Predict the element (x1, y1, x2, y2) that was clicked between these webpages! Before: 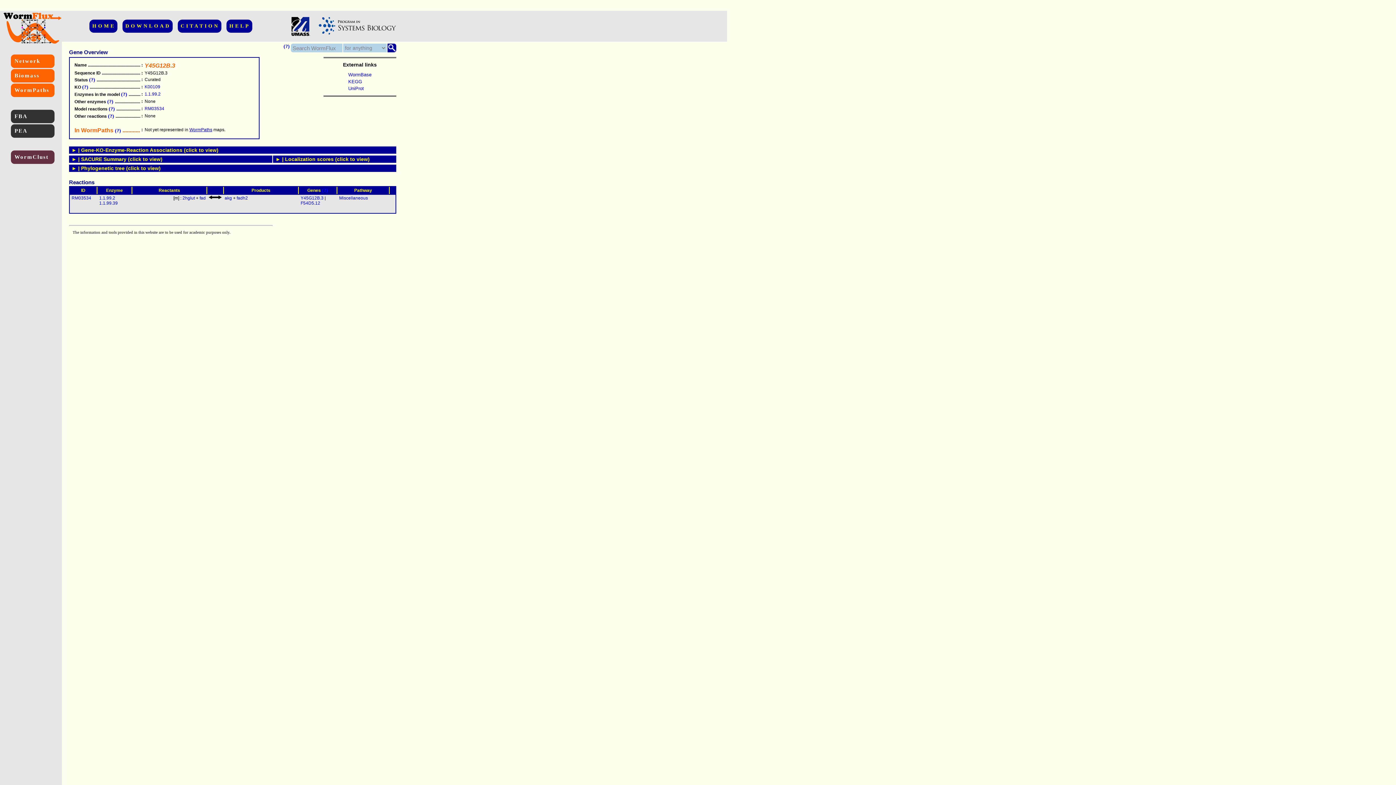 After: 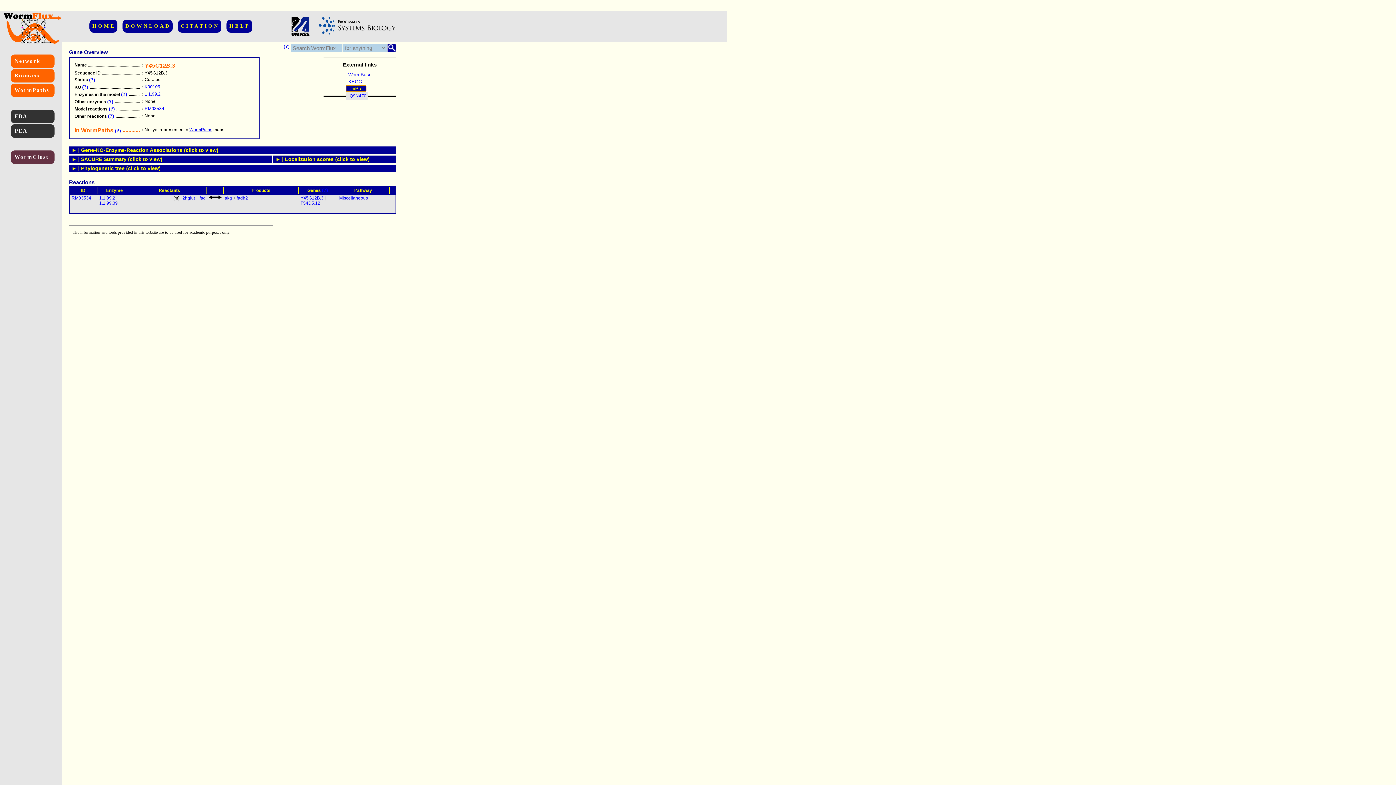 Action: label: UniProt bbox: (346, 85, 366, 91)